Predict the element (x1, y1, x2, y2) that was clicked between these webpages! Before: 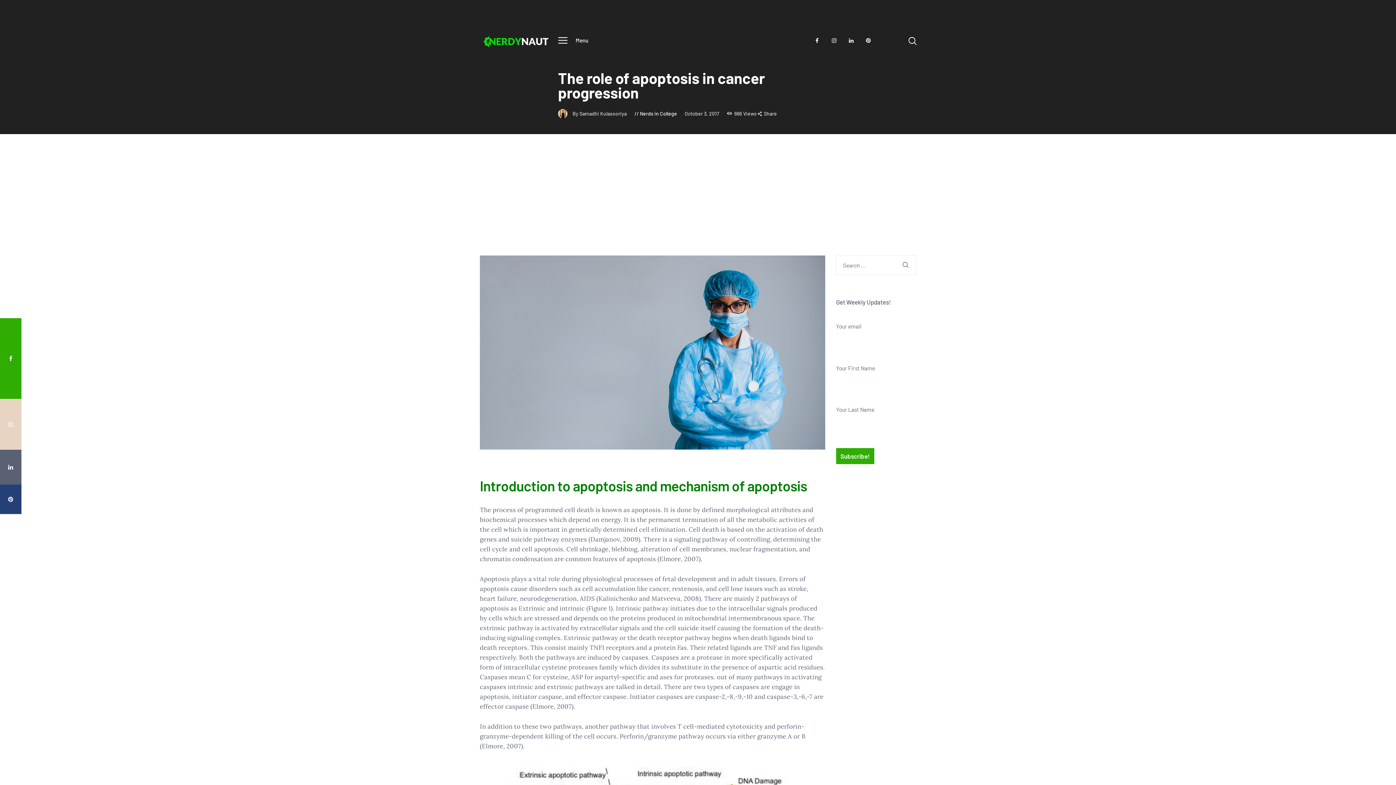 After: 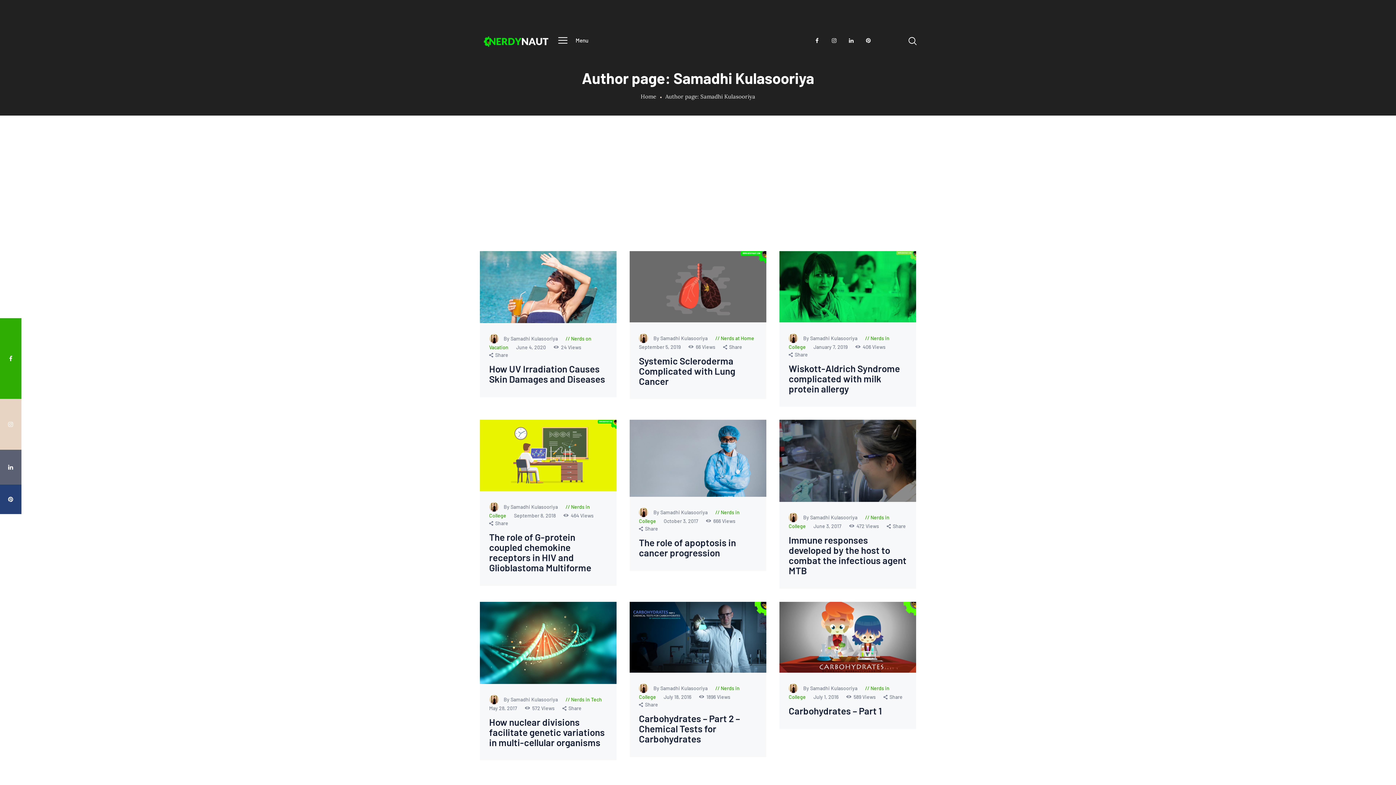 Action: bbox: (558, 110, 634, 116) label: By Samadhi Kulasooriya 